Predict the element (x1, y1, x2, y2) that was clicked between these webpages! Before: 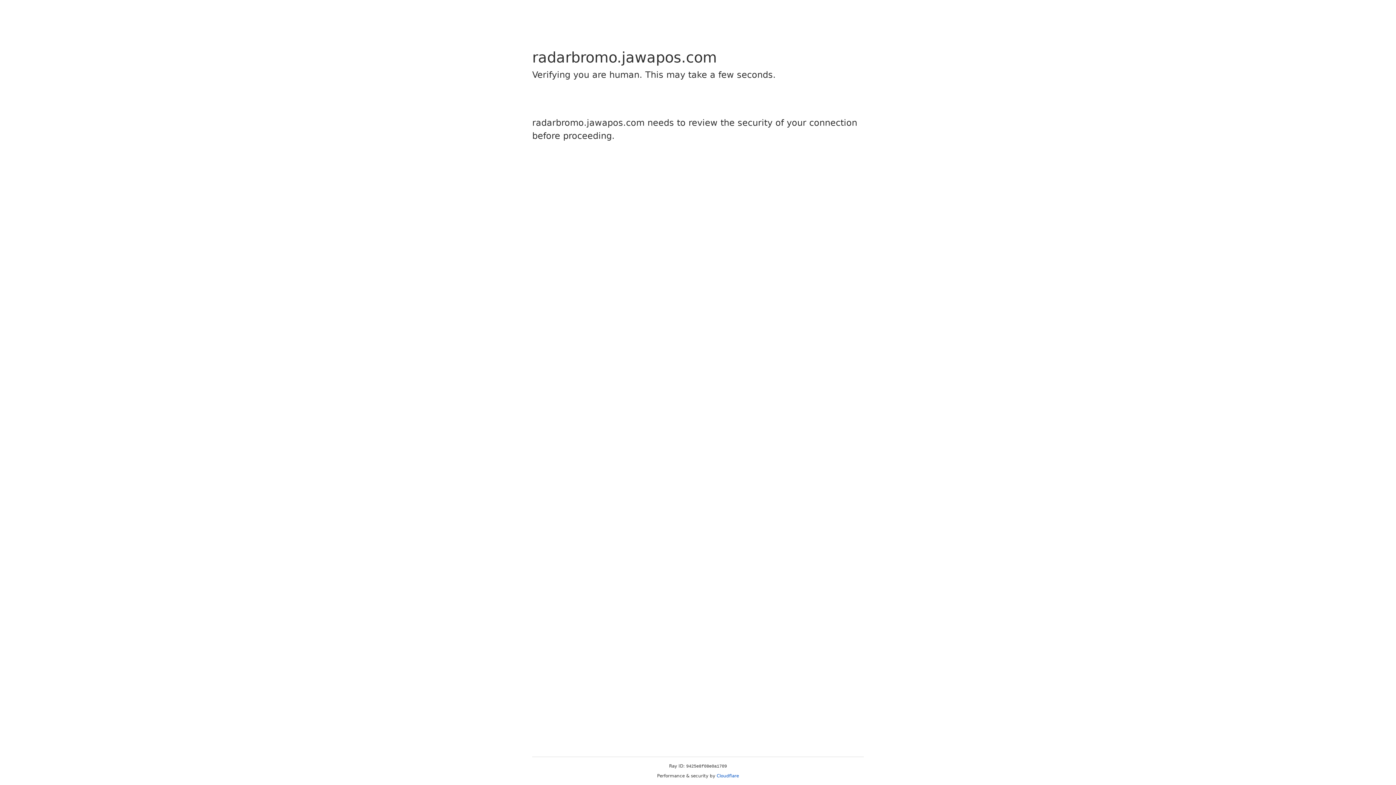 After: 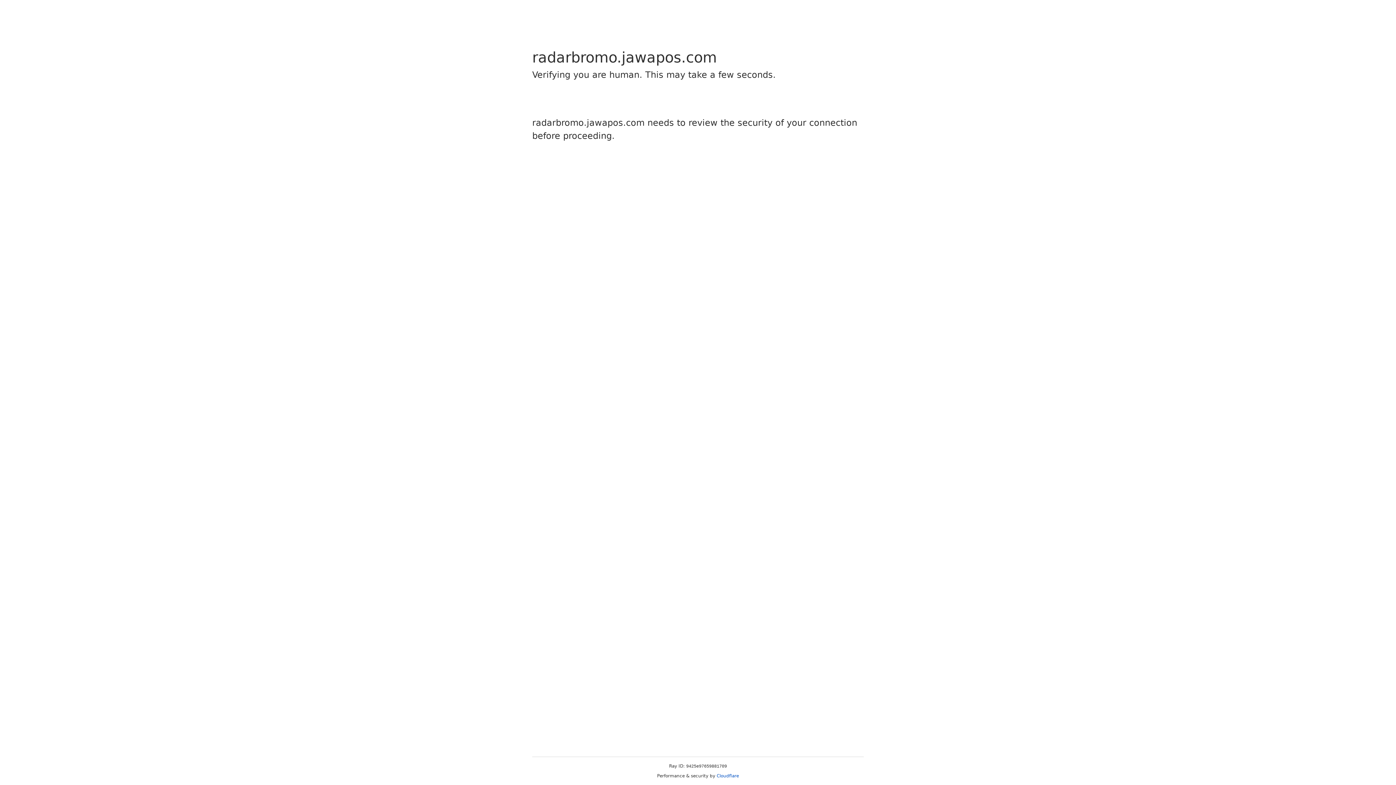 Action: bbox: (716, 773, 739, 778) label: Cloudflare